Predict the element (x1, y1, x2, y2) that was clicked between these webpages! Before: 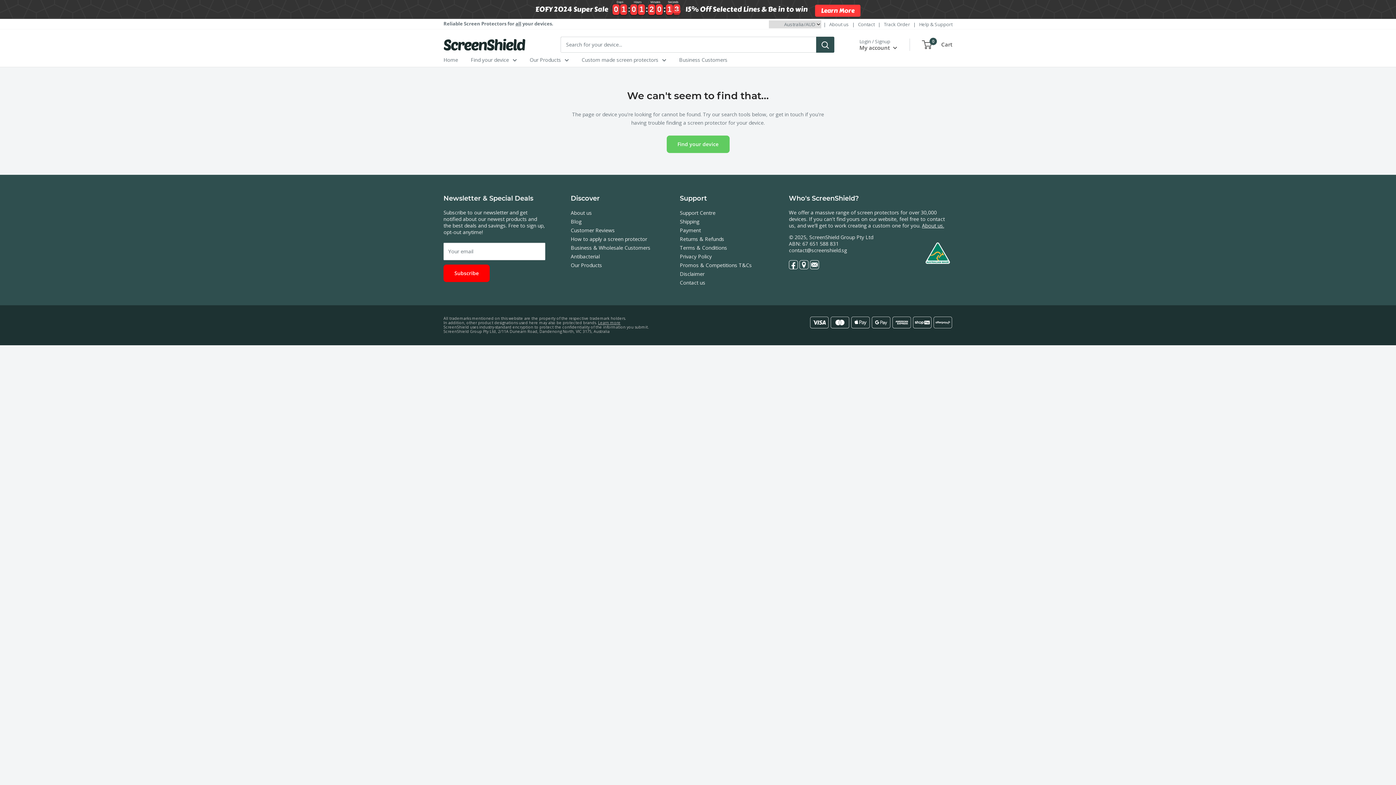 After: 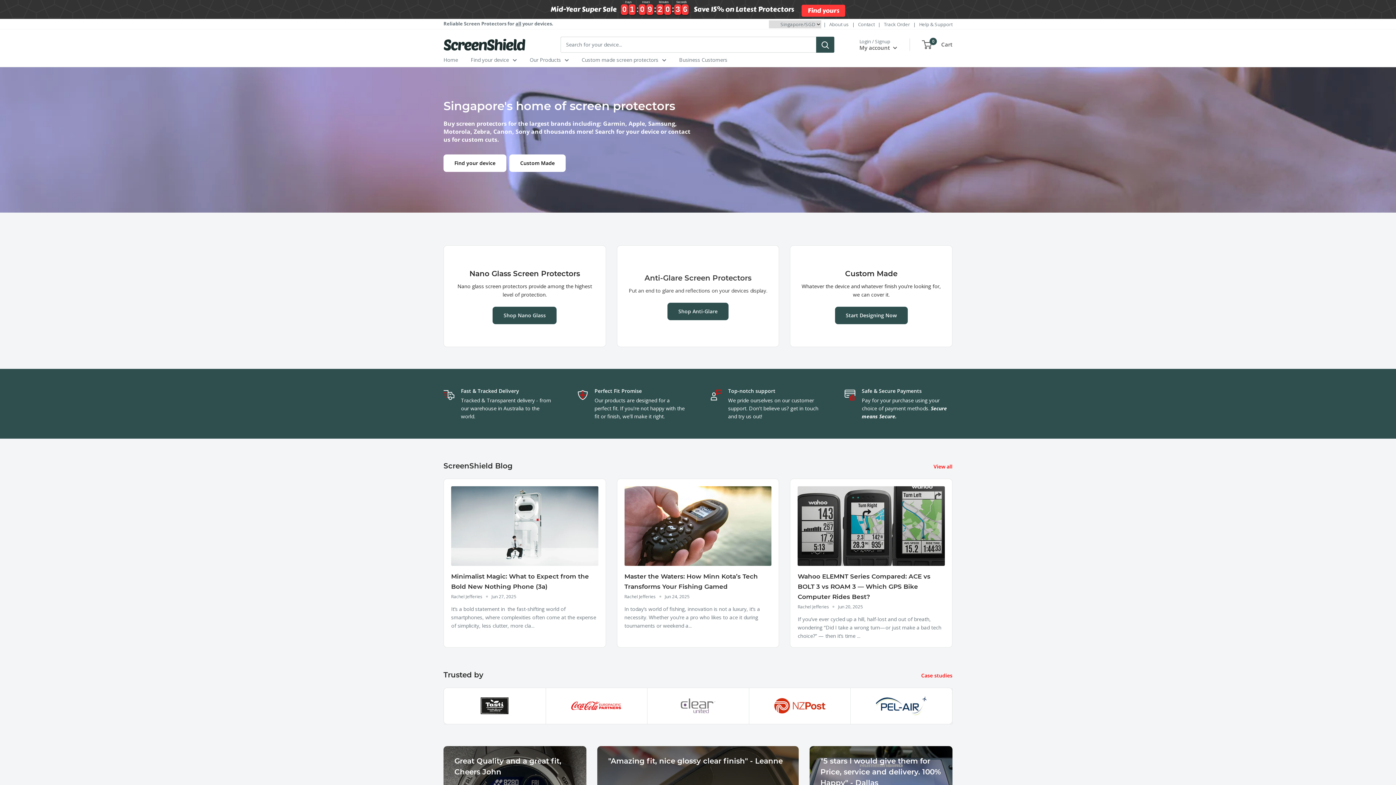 Action: label: Home bbox: (443, 55, 458, 64)